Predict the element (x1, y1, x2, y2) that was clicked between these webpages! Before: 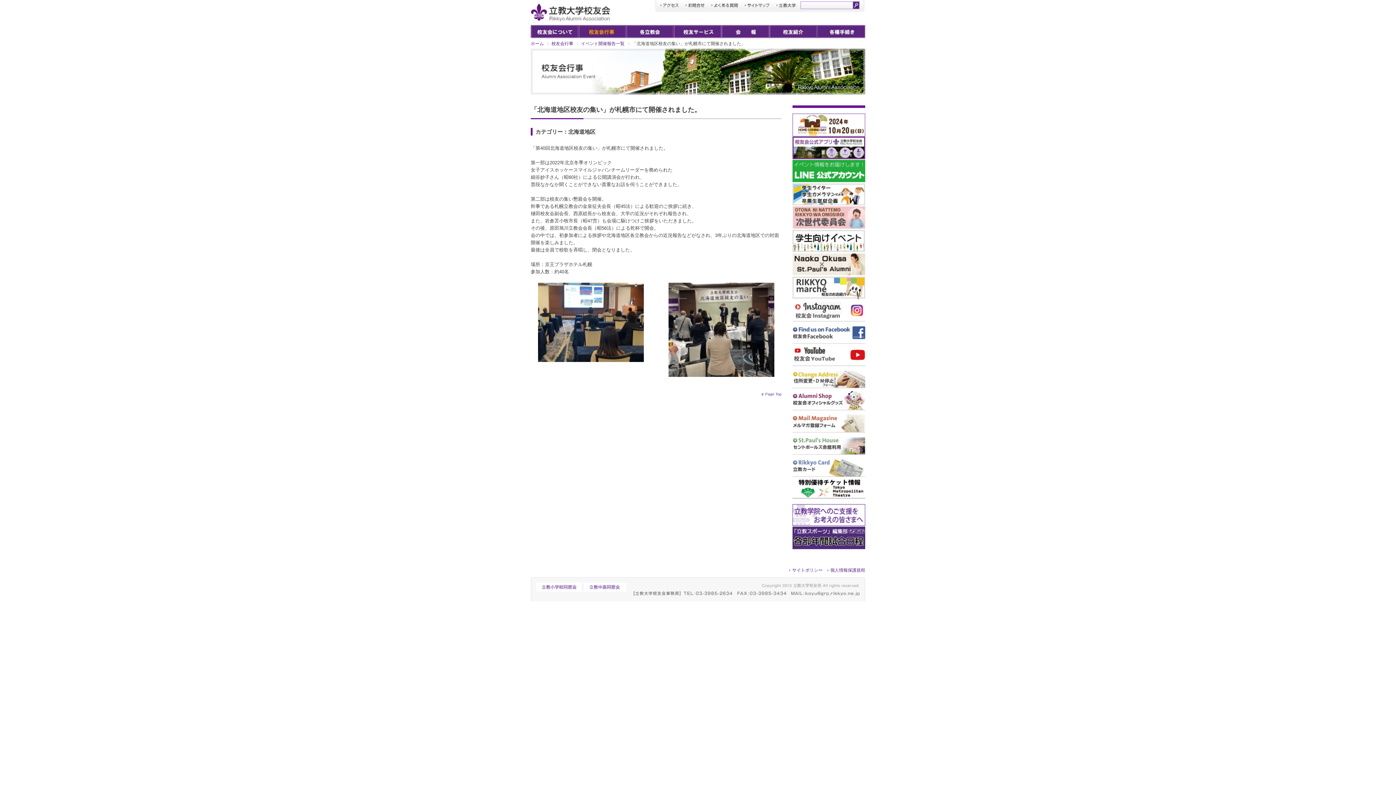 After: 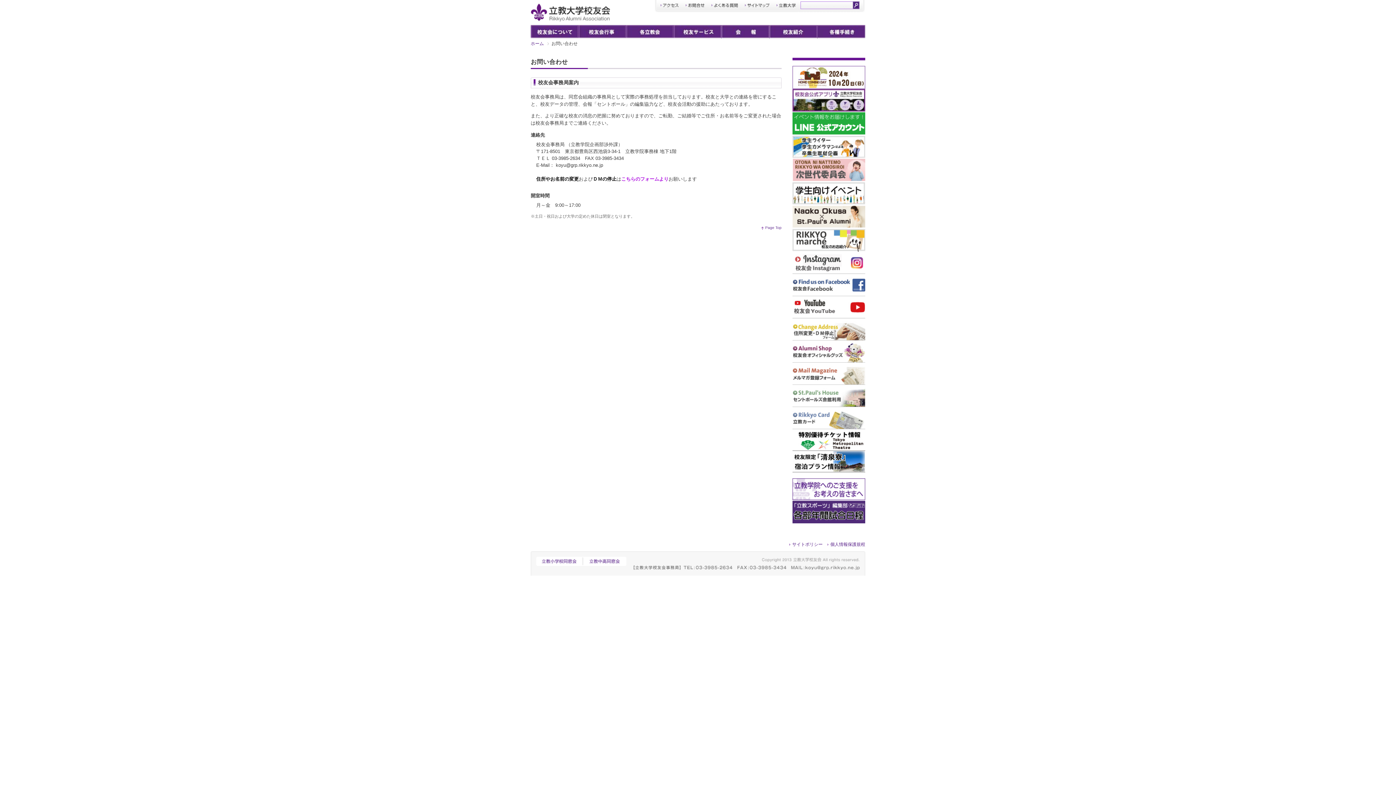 Action: bbox: (682, 0, 708, 12)